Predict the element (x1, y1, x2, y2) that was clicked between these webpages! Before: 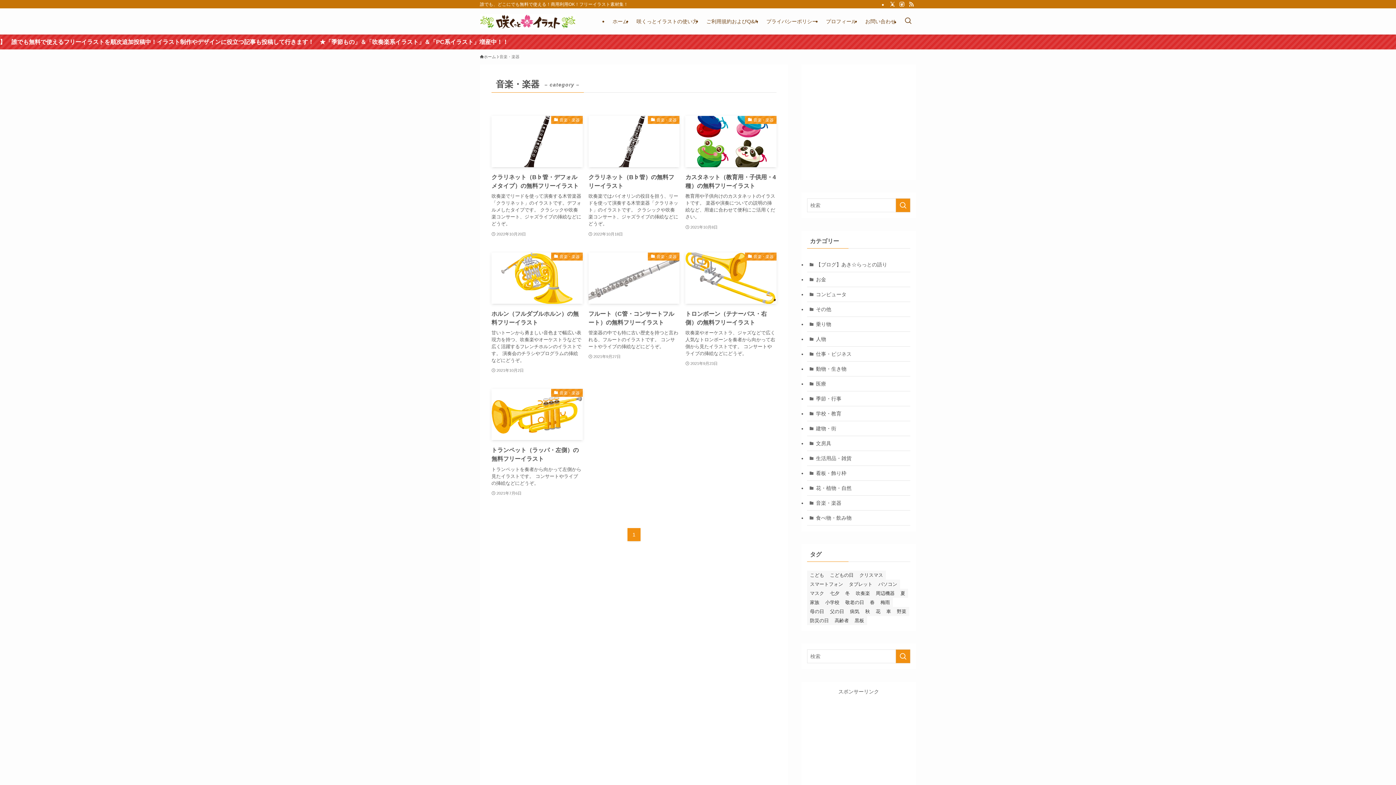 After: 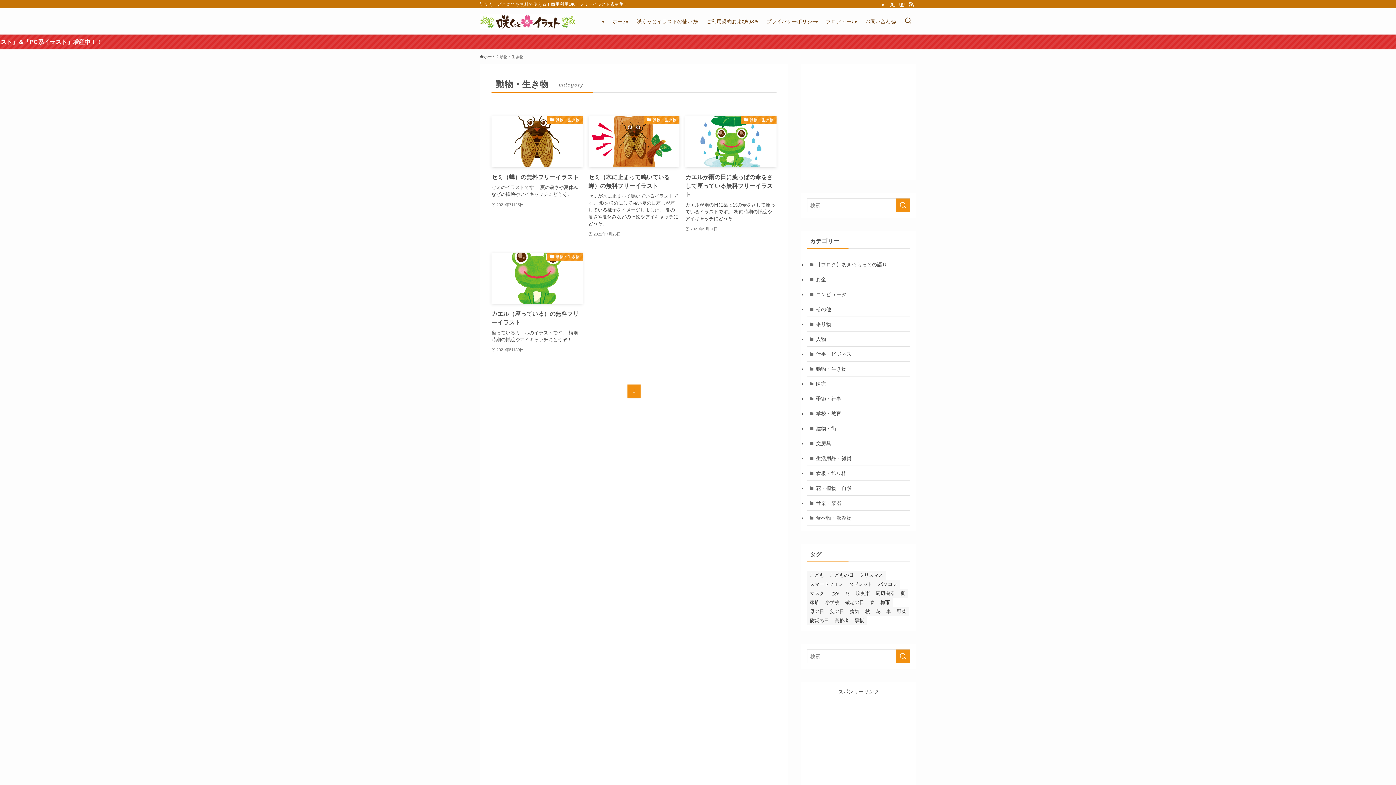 Action: bbox: (807, 361, 910, 376) label: 動物・生き物